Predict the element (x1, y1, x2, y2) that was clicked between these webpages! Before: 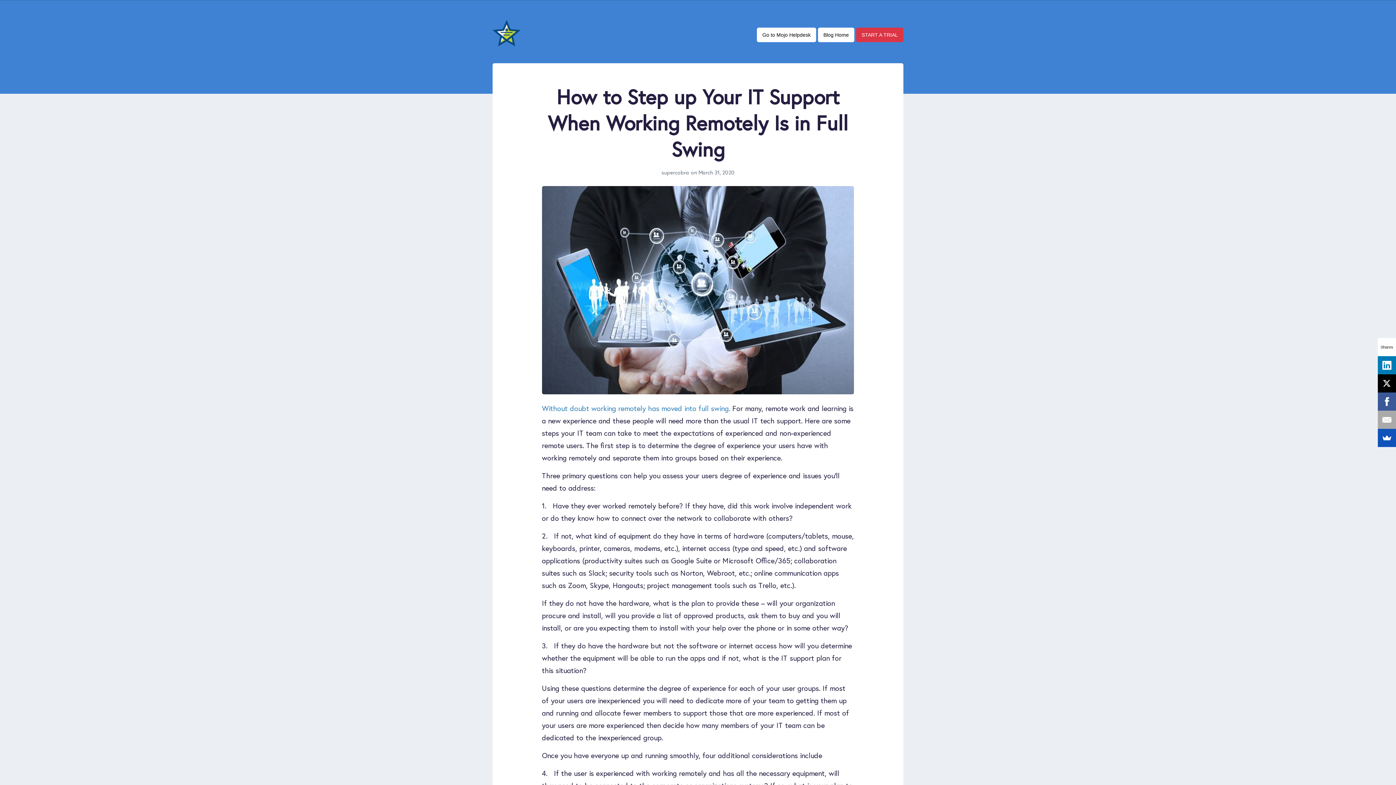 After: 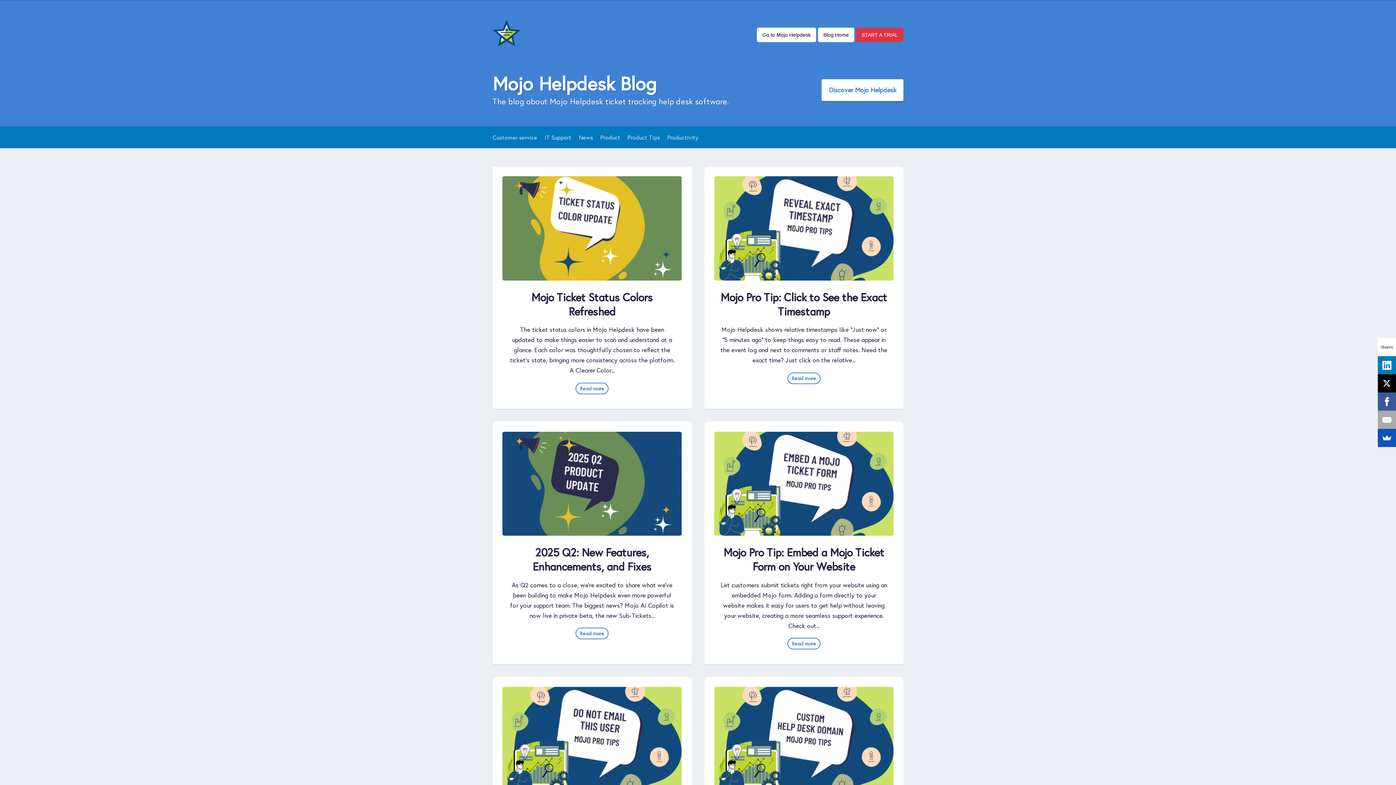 Action: label: Blog Home bbox: (818, 27, 854, 42)